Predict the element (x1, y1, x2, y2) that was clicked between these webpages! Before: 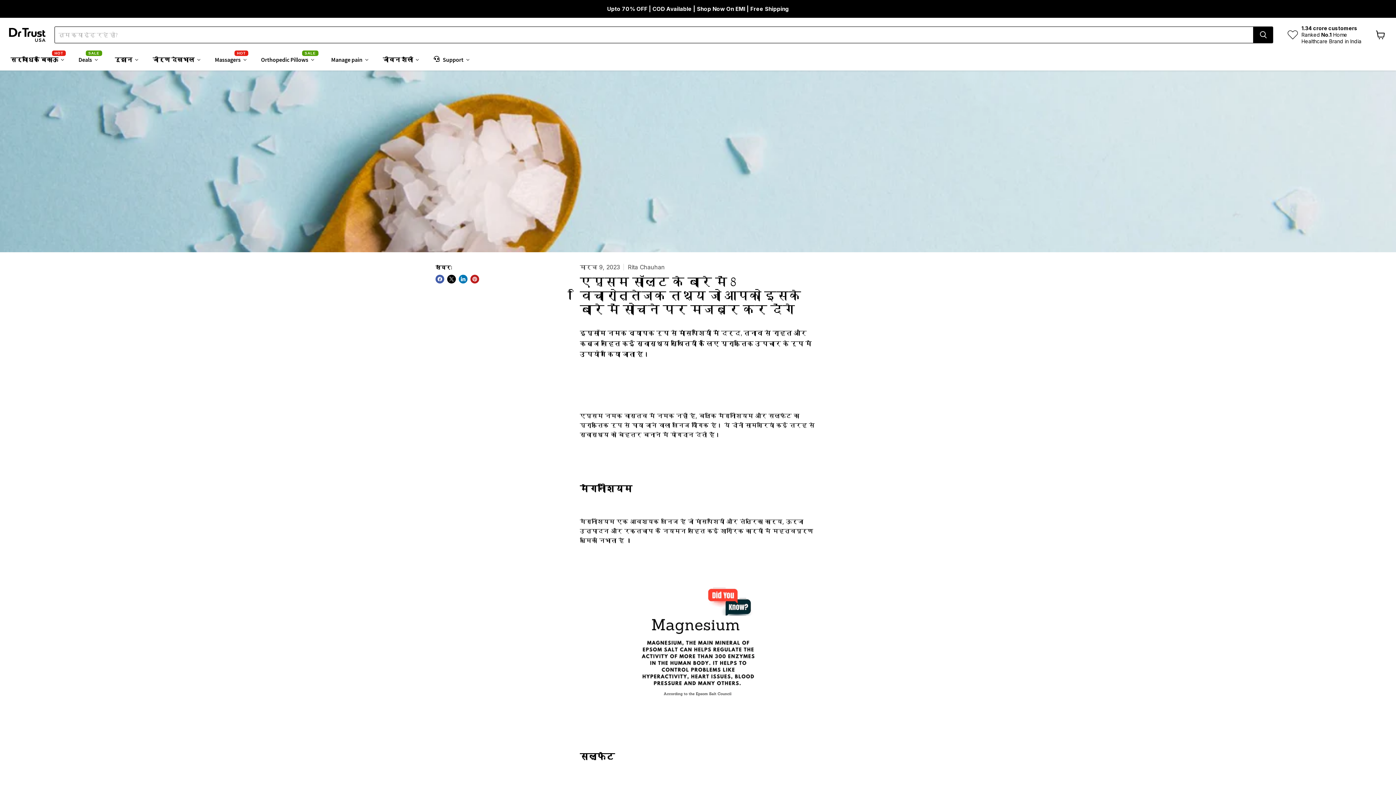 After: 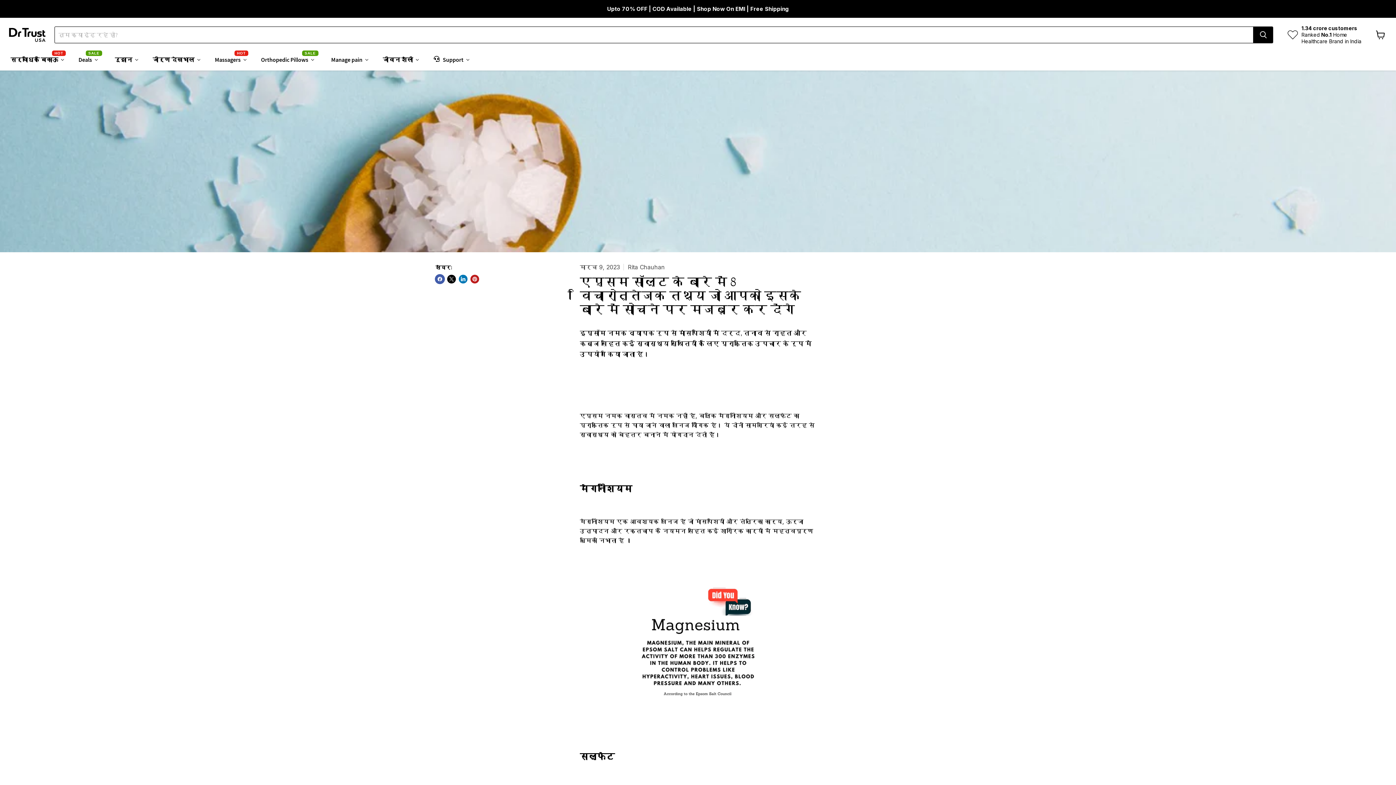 Action: label: Facebook पर शेयर करें bbox: (435, 274, 444, 283)